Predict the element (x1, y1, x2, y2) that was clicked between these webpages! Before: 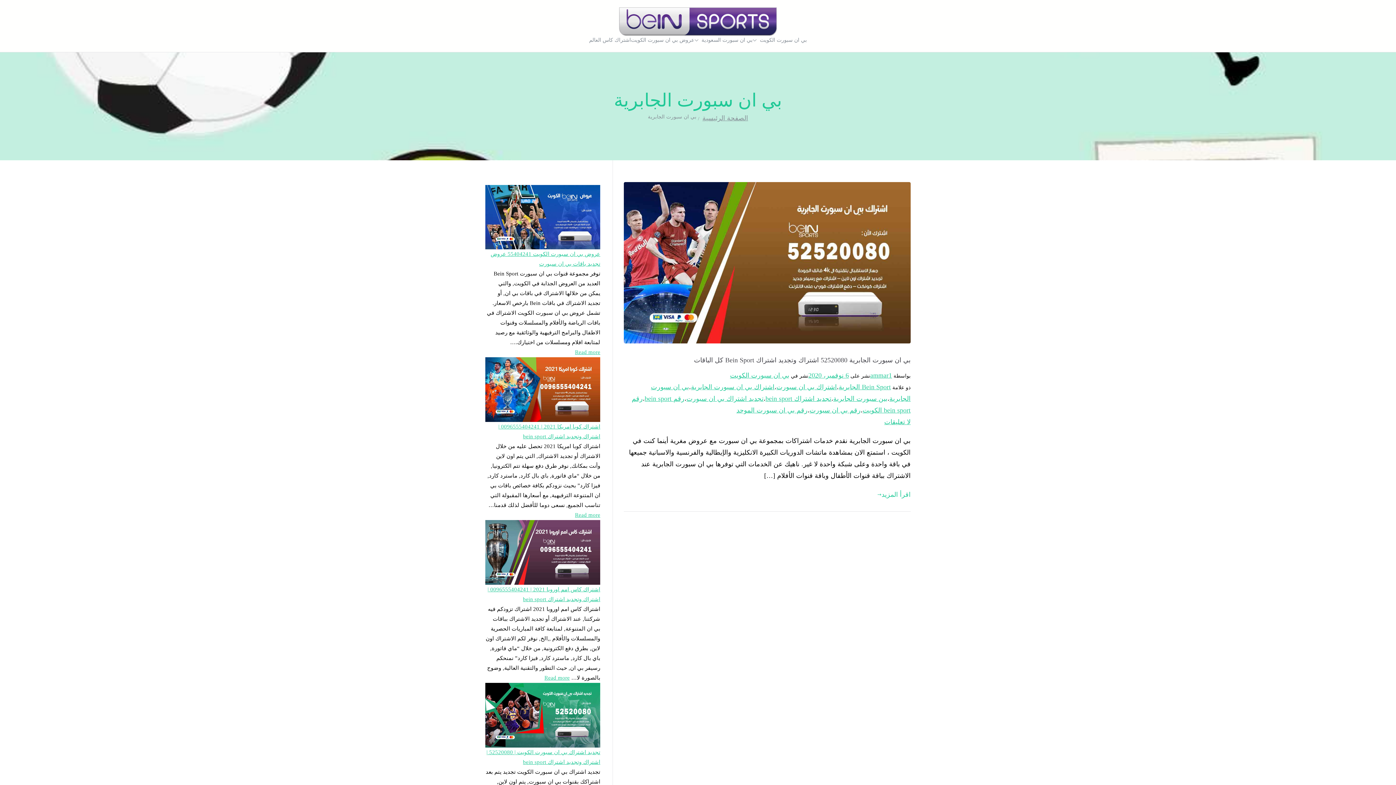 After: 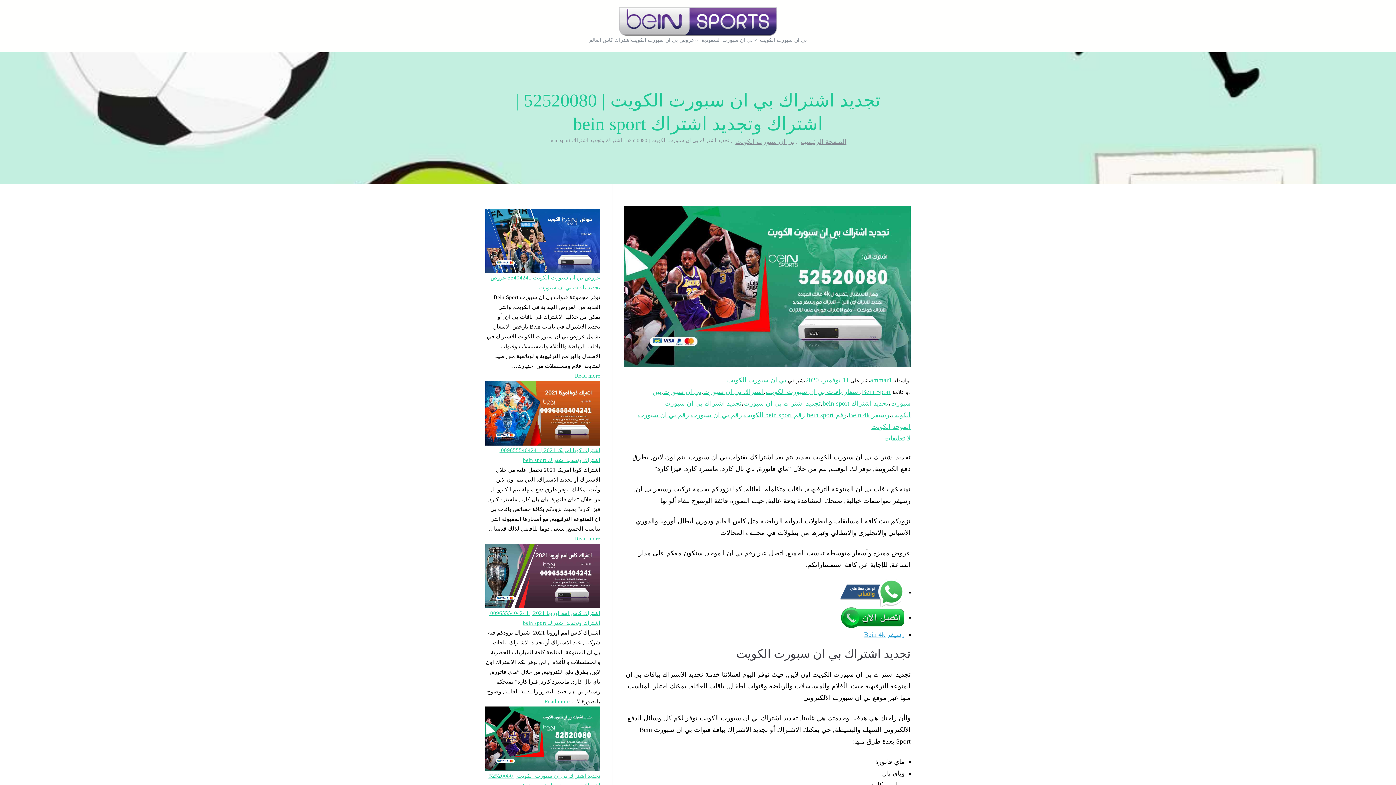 Action: label: تجديد اشتراك بي ان سبورت الكويت | 52520080 | اشتراك وتجديد اشتراك bein sport bbox: (485, 748, 600, 767)